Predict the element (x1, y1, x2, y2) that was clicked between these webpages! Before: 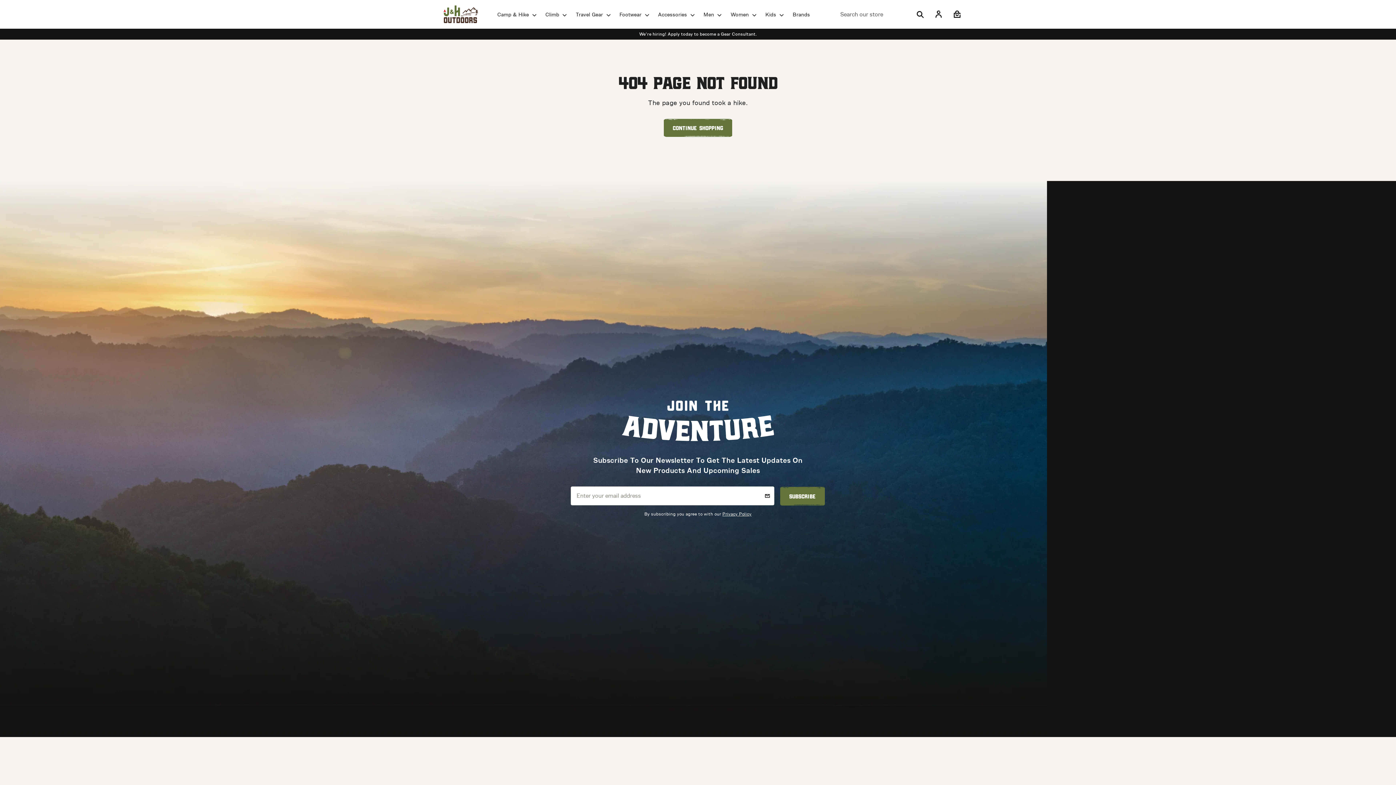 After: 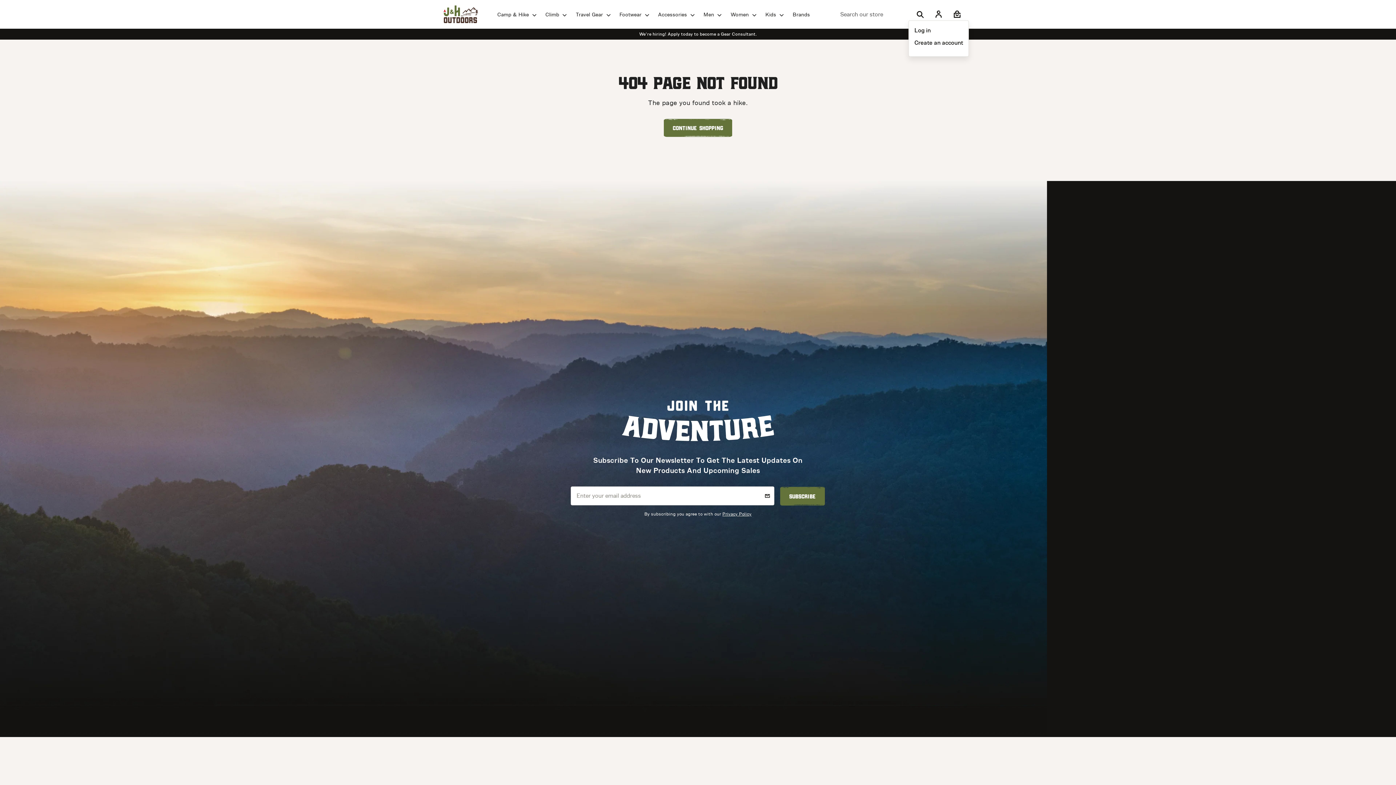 Action: label: Account bbox: (930, 8, 947, 20)